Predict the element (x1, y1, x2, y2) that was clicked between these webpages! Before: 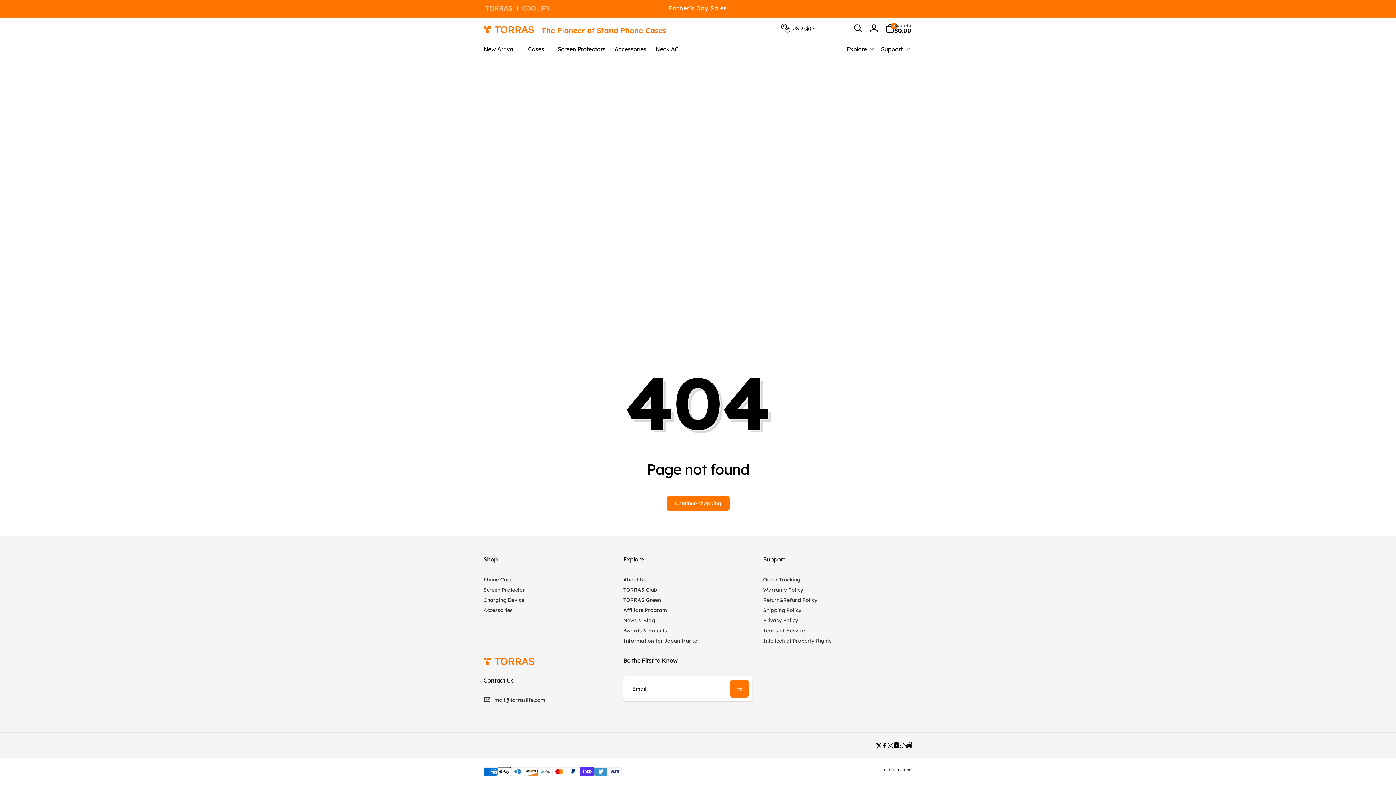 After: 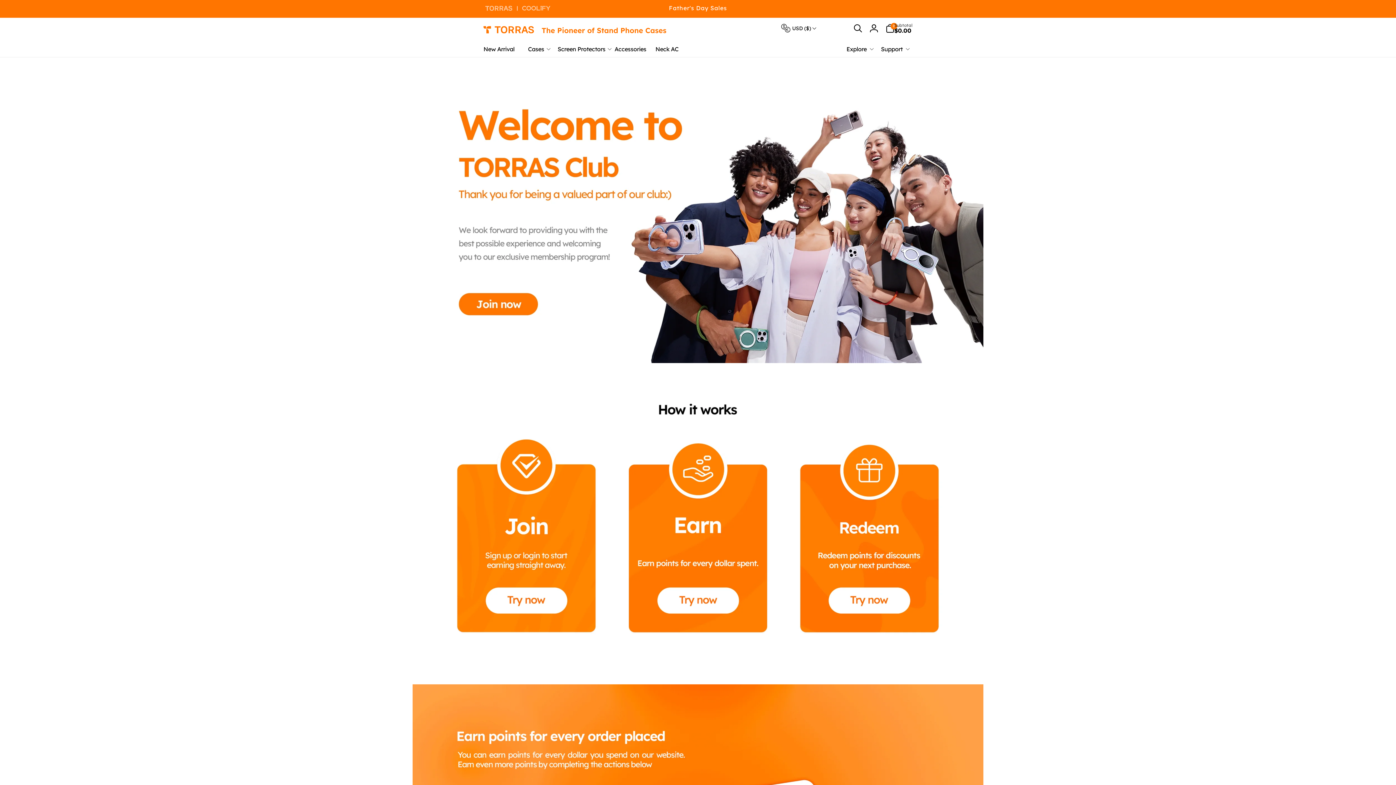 Action: label: TORRAS Club bbox: (623, 585, 657, 595)